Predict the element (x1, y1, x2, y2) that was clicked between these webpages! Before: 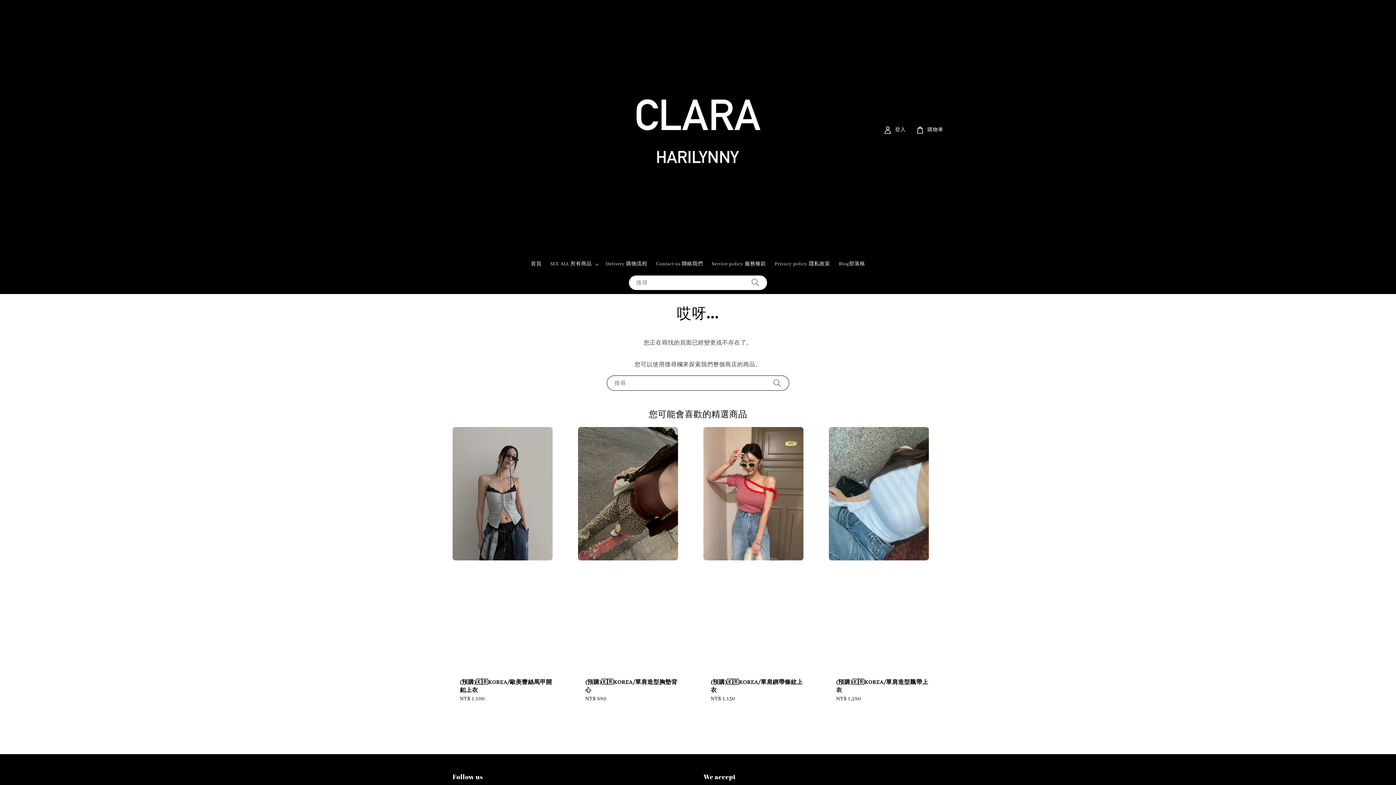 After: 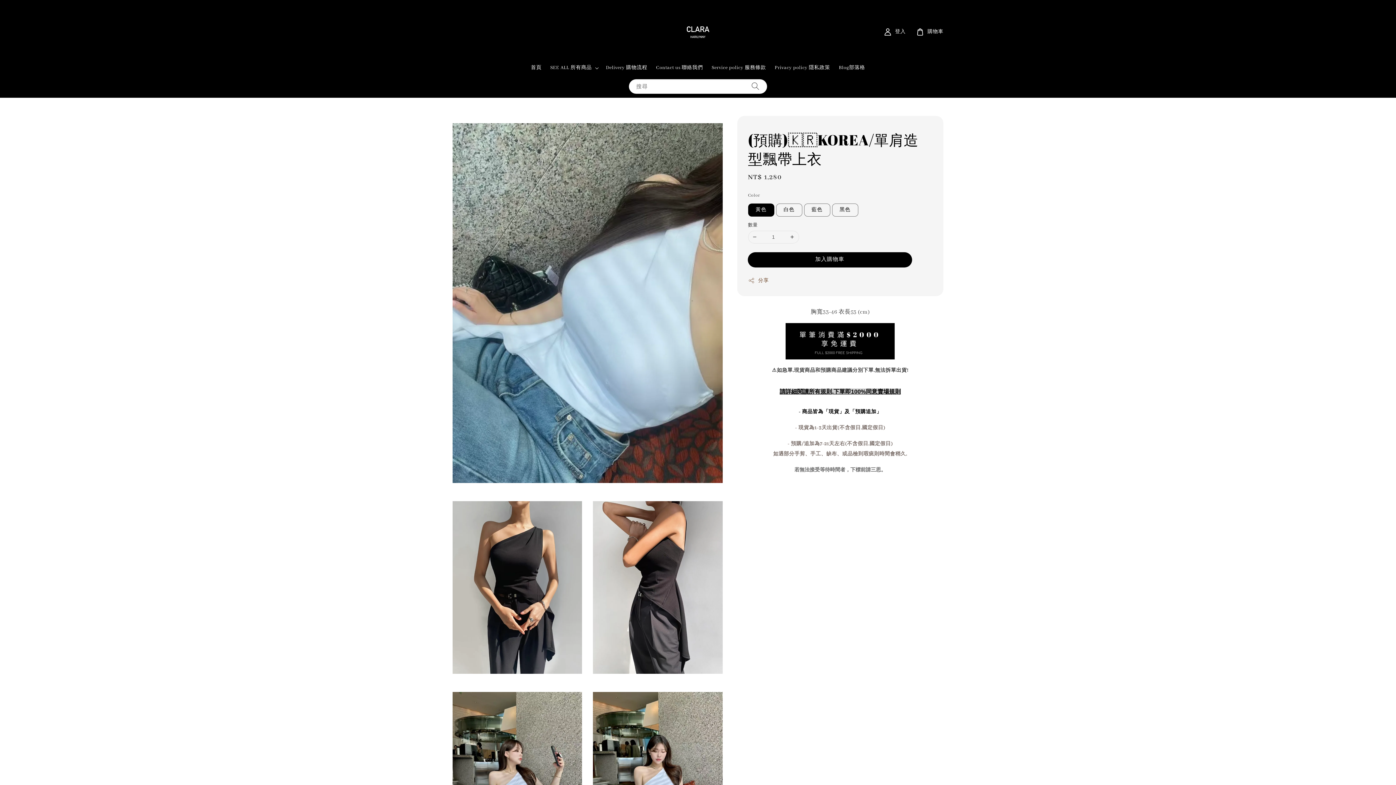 Action: label: (預購)🇰🇷KOREA/單肩造型飄帶上衣
Regular price
NT$ 1,280 bbox: (829, 427, 943, 710)